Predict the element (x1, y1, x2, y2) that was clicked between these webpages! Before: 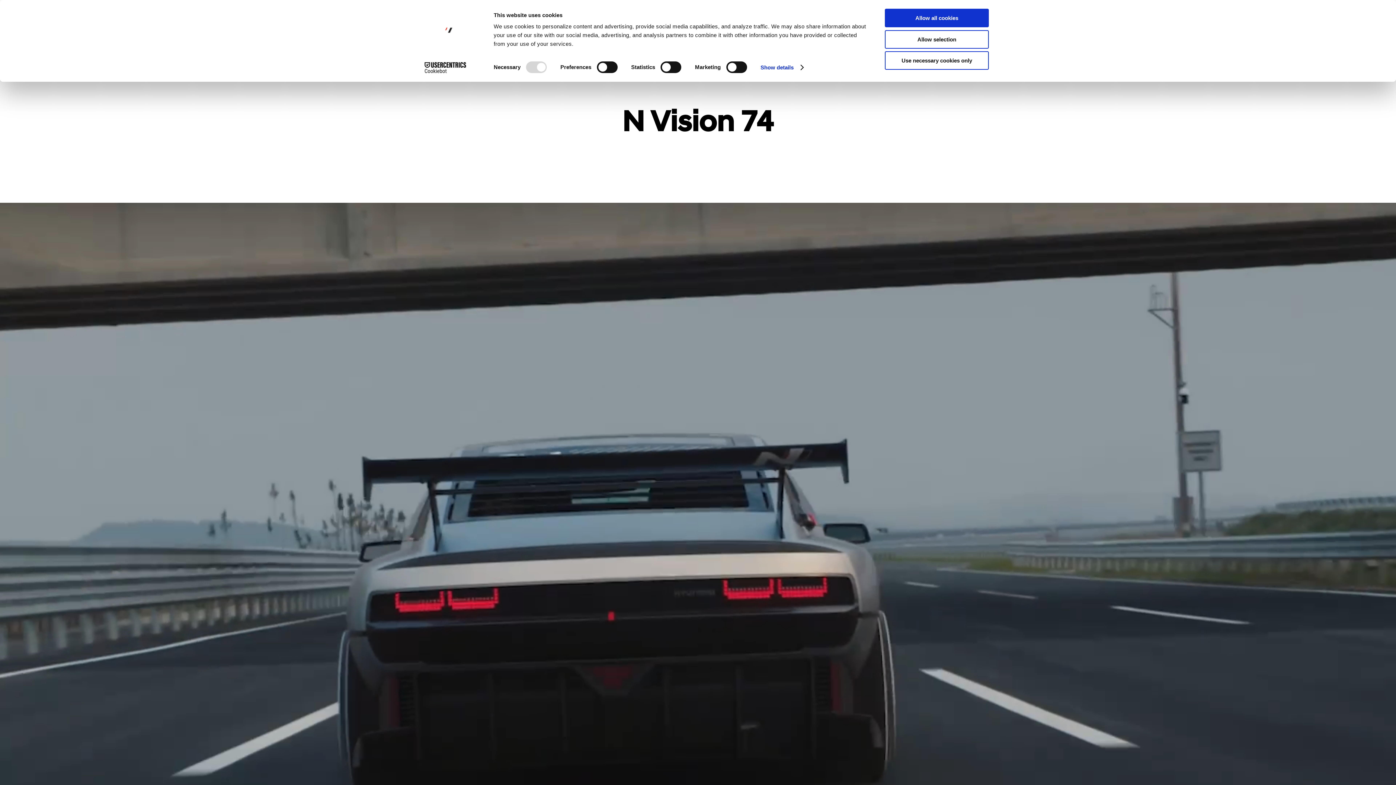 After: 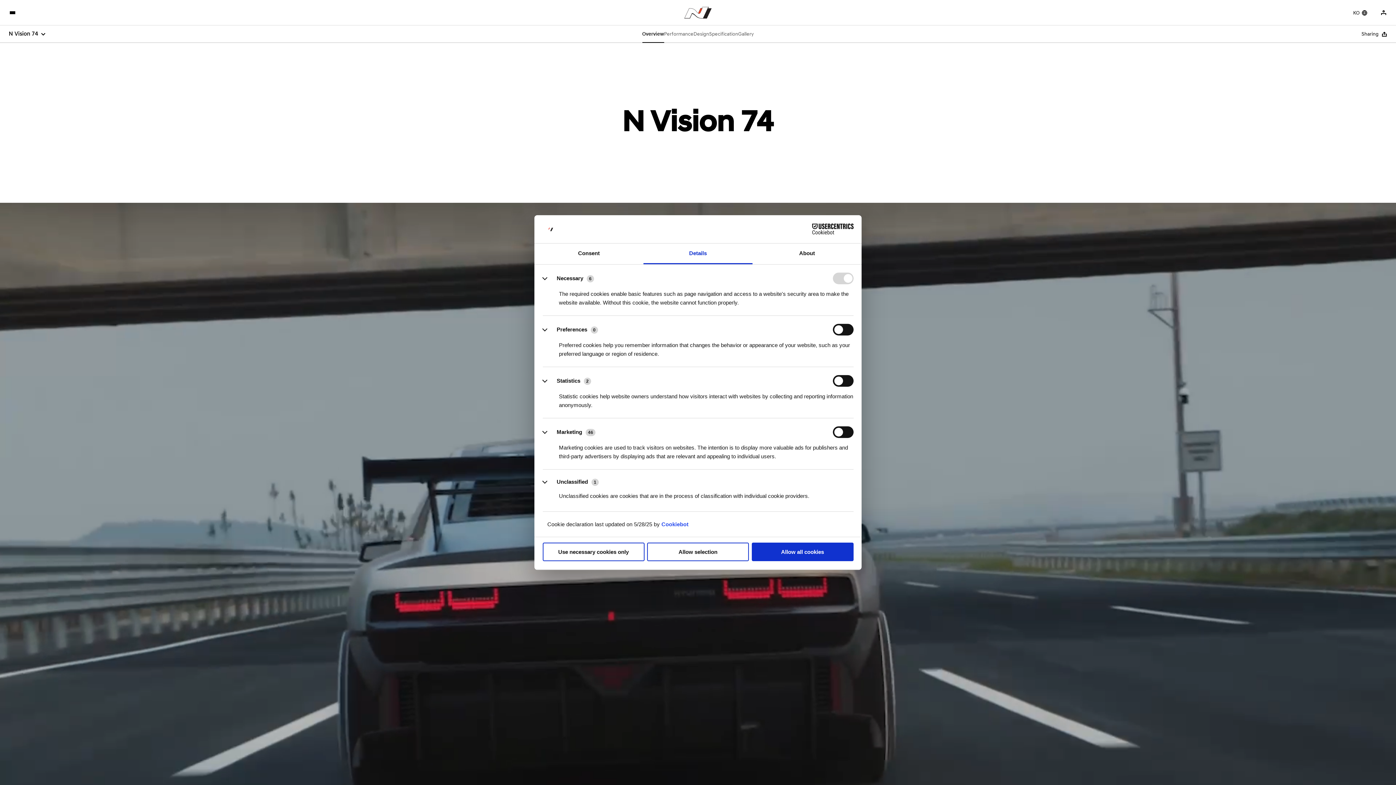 Action: bbox: (760, 62, 803, 73) label: Show details